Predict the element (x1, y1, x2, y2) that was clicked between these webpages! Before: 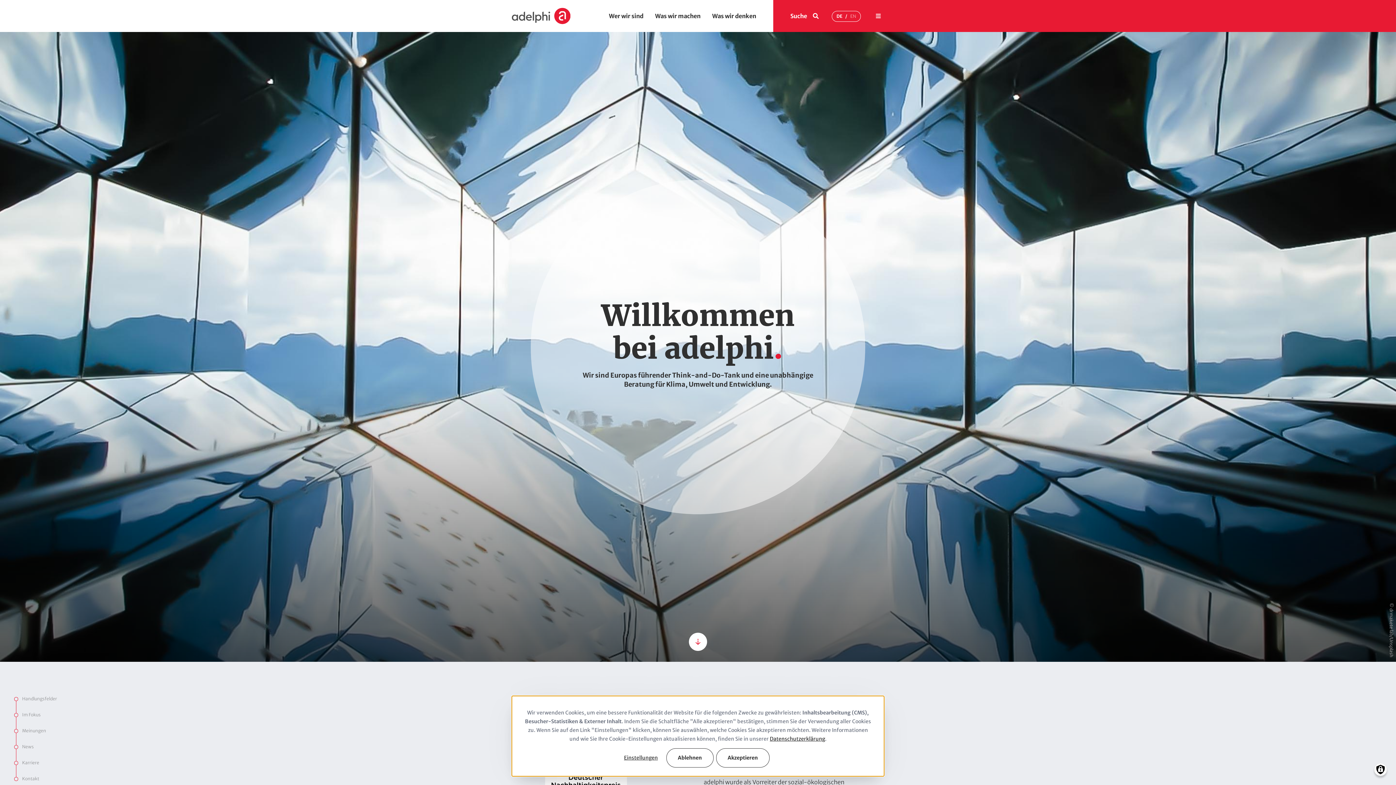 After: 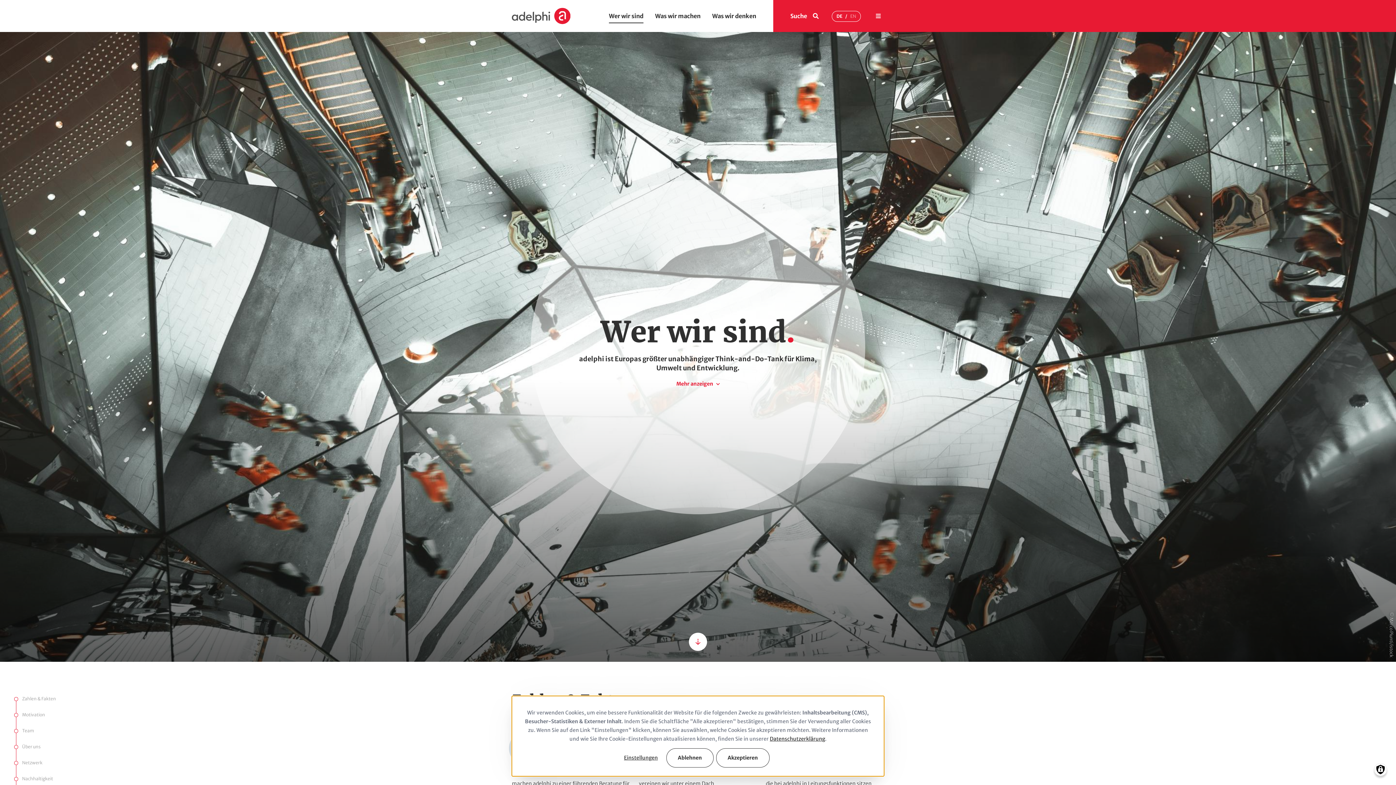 Action: bbox: (609, 12, 643, 19) label: Wer wir sind